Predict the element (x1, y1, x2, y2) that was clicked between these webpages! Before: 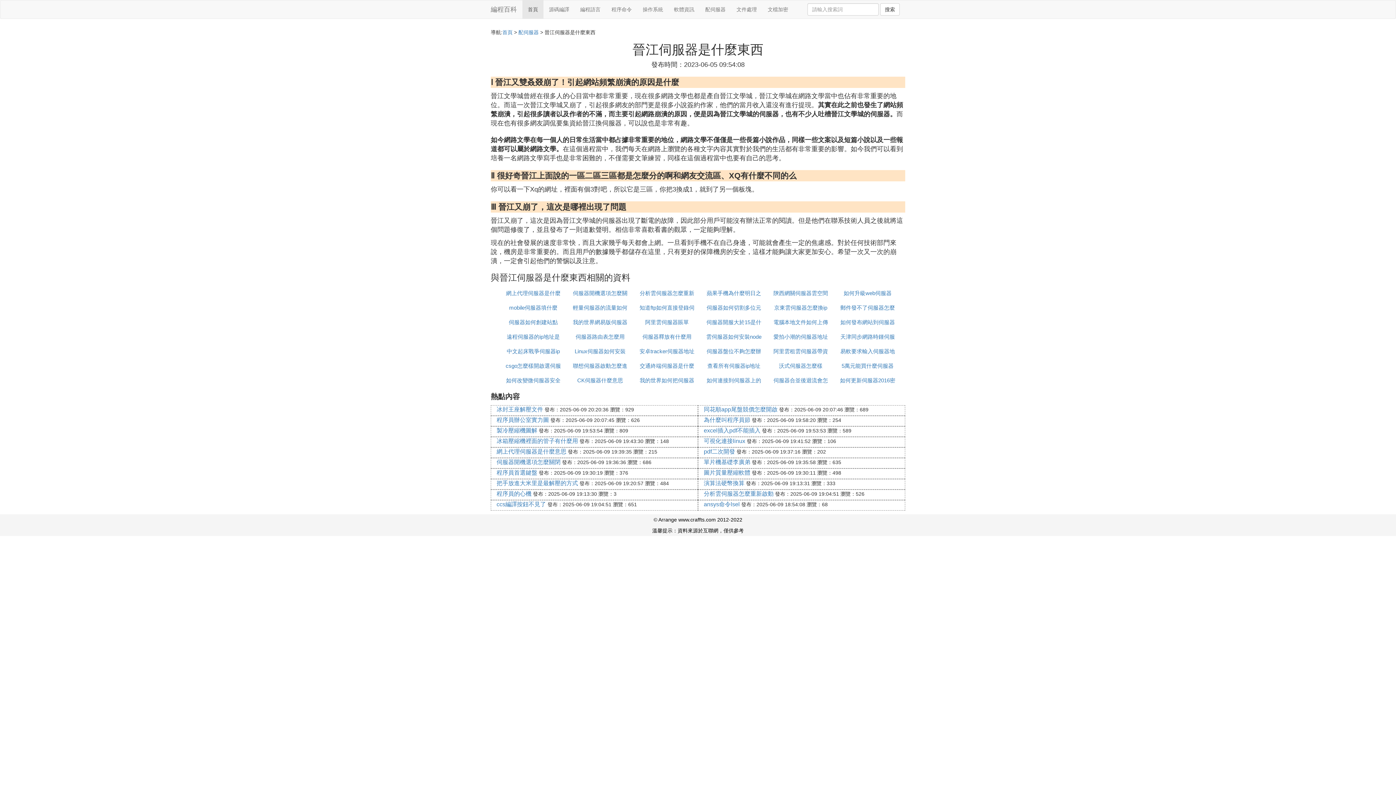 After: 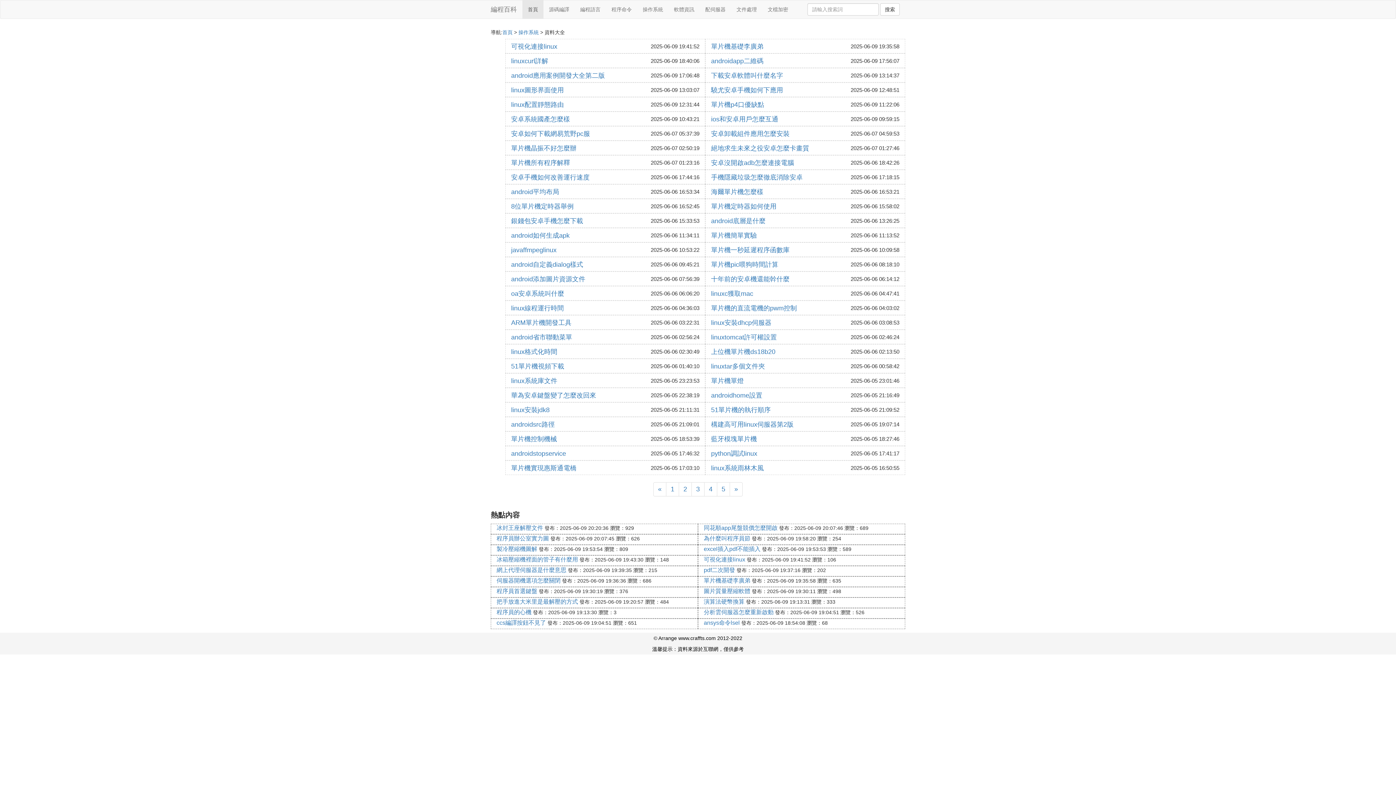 Action: label: 操作系統 bbox: (637, 0, 668, 18)